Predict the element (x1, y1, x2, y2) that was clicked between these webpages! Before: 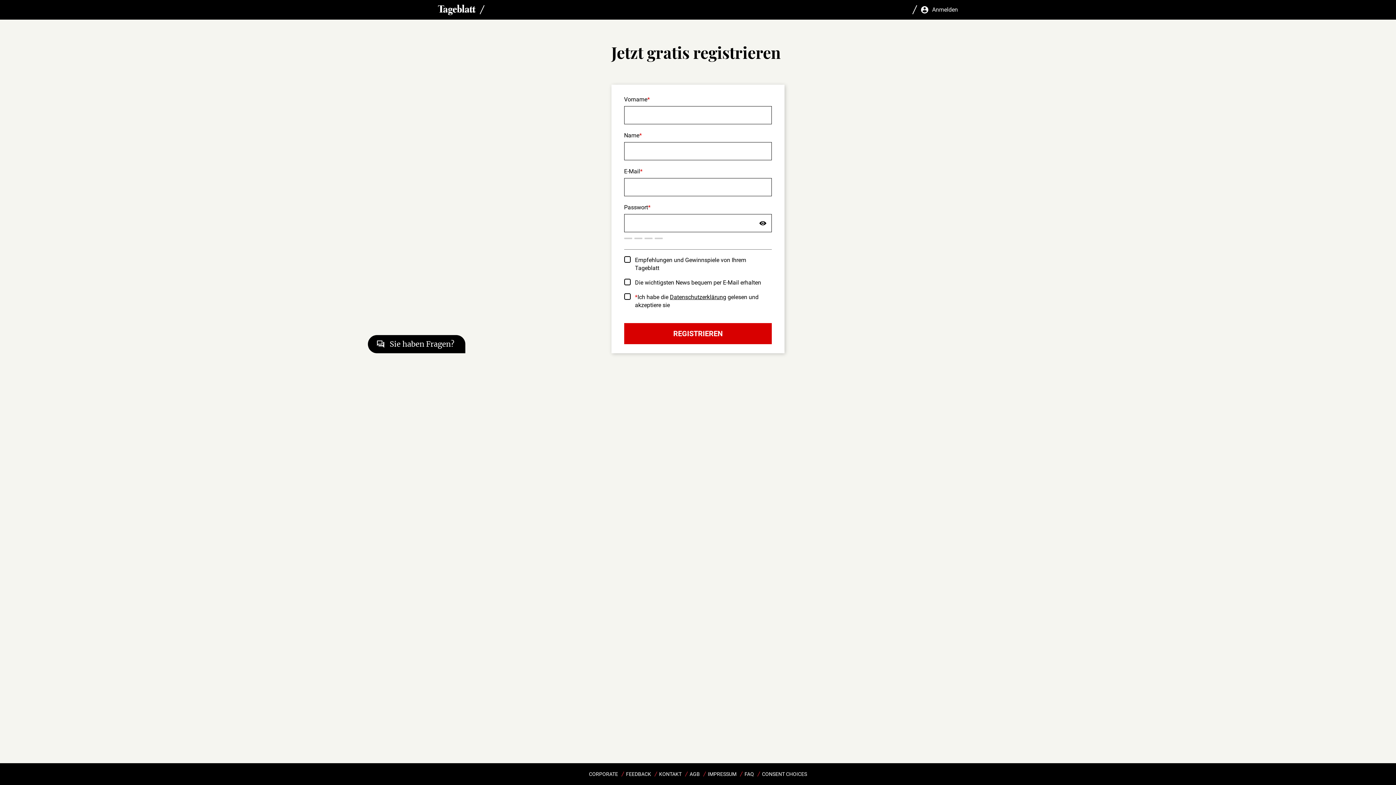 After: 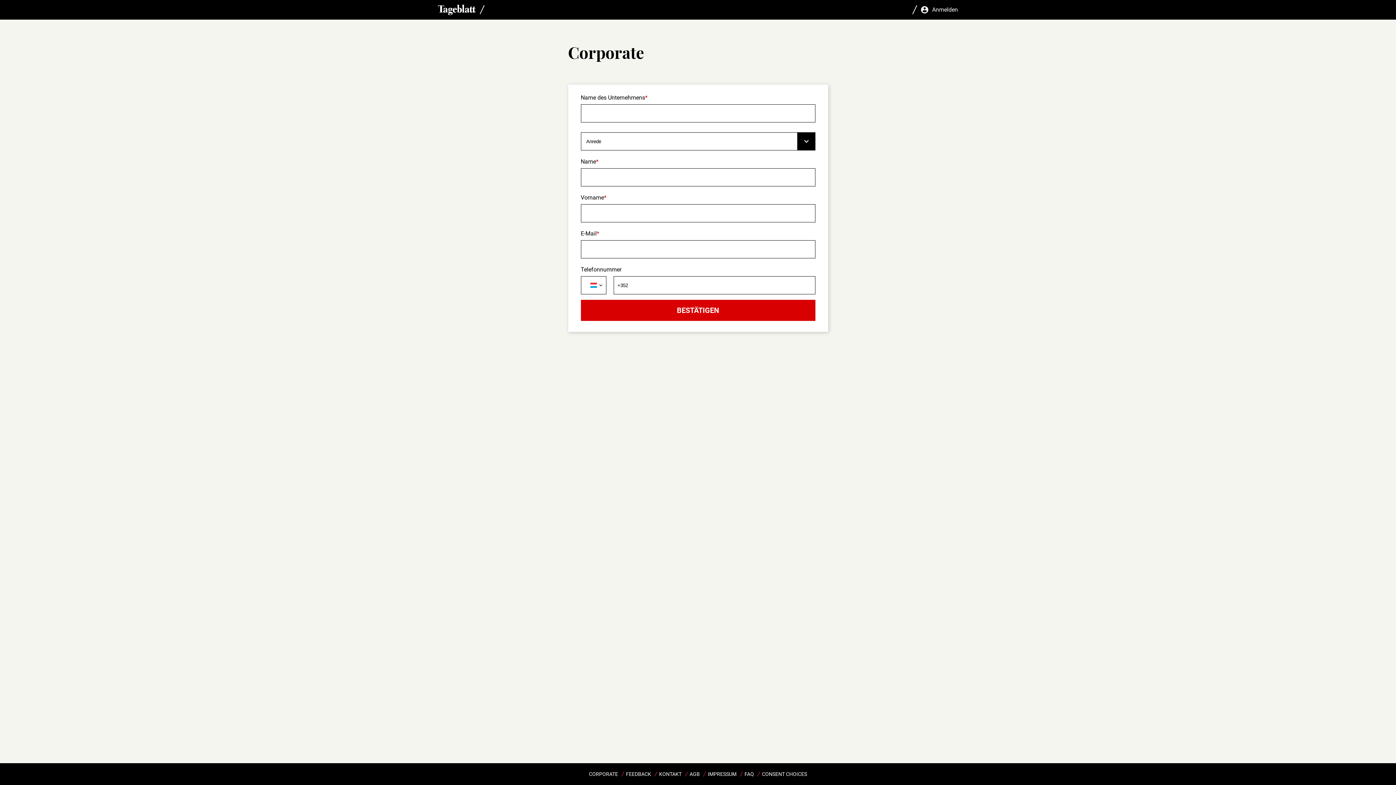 Action: label: CORPORATE bbox: (589, 767, 618, 781)